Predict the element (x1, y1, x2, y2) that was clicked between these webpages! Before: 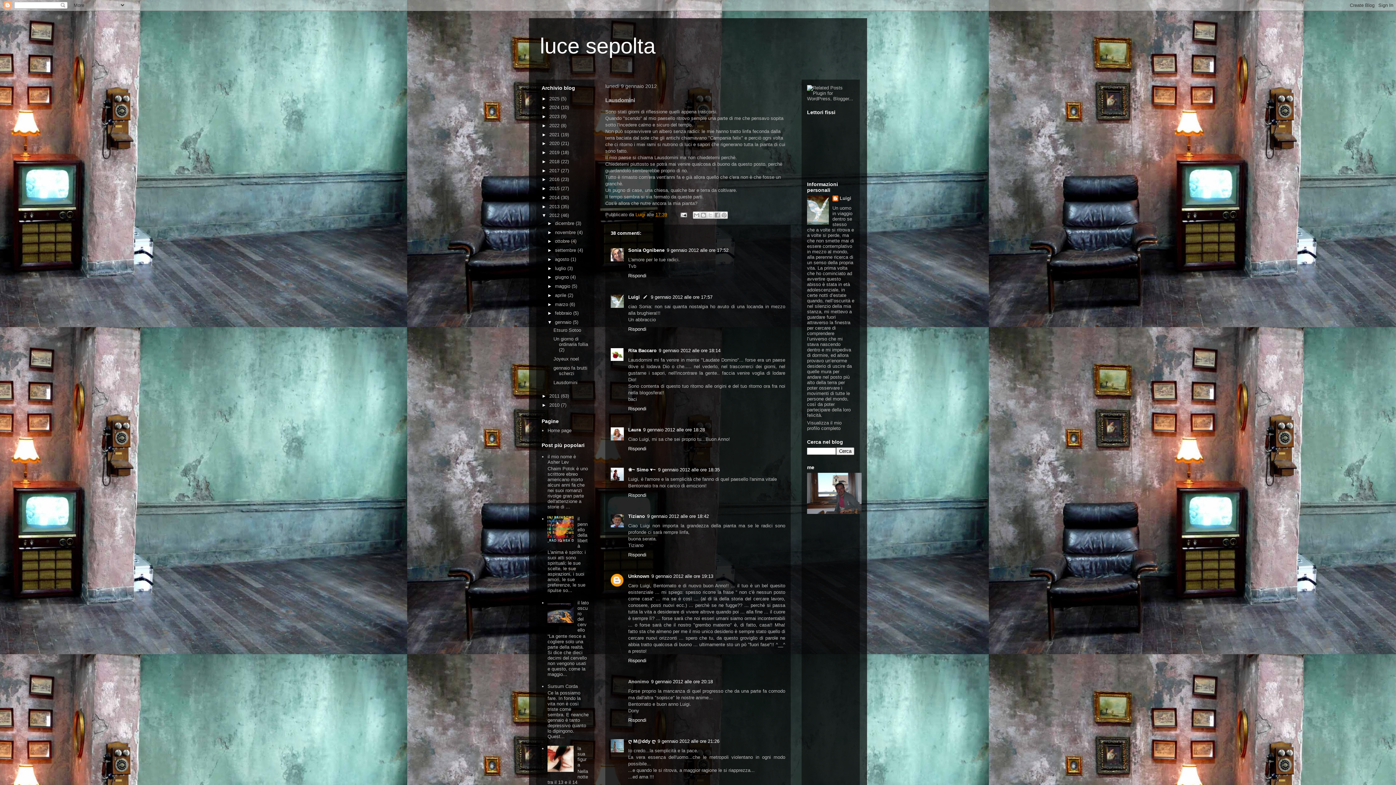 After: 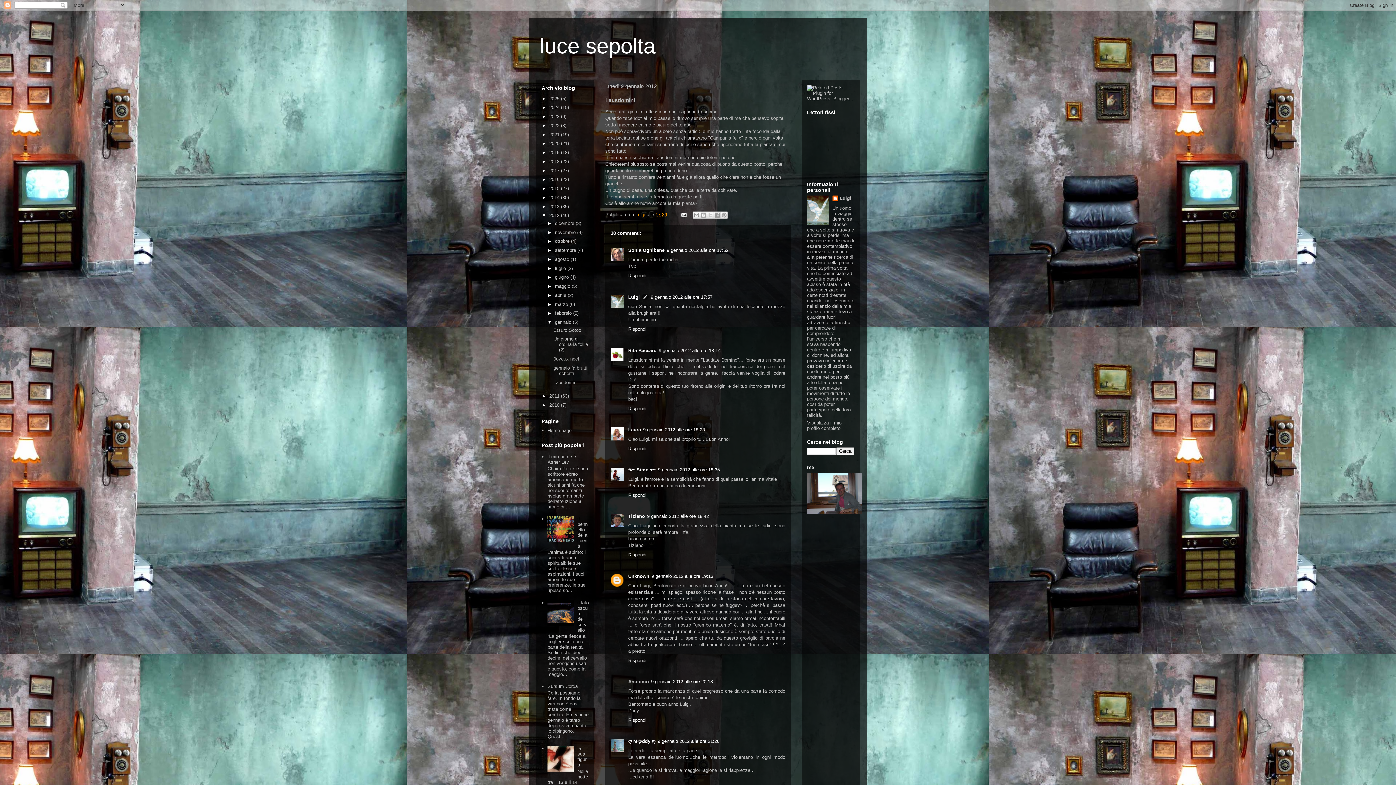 Action: bbox: (547, 622, 575, 627)